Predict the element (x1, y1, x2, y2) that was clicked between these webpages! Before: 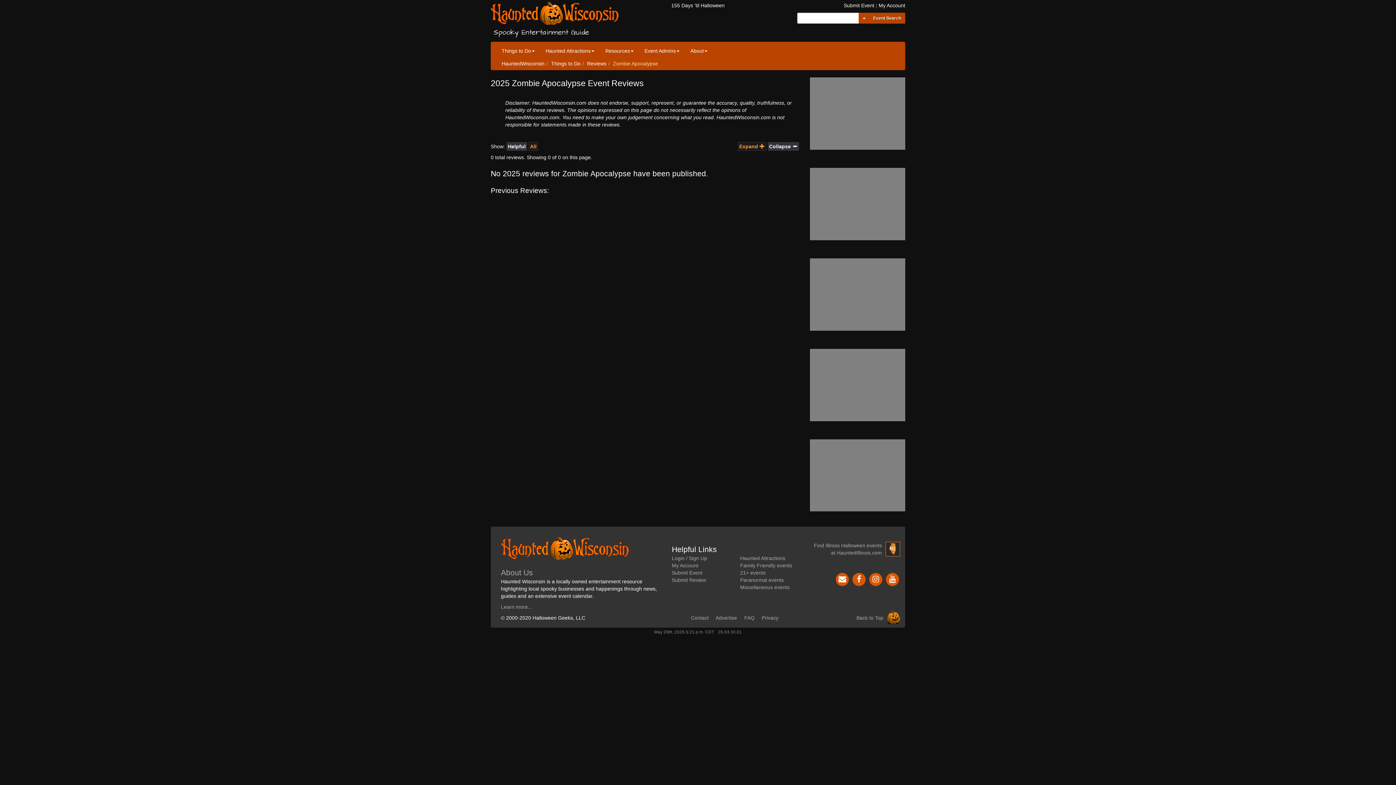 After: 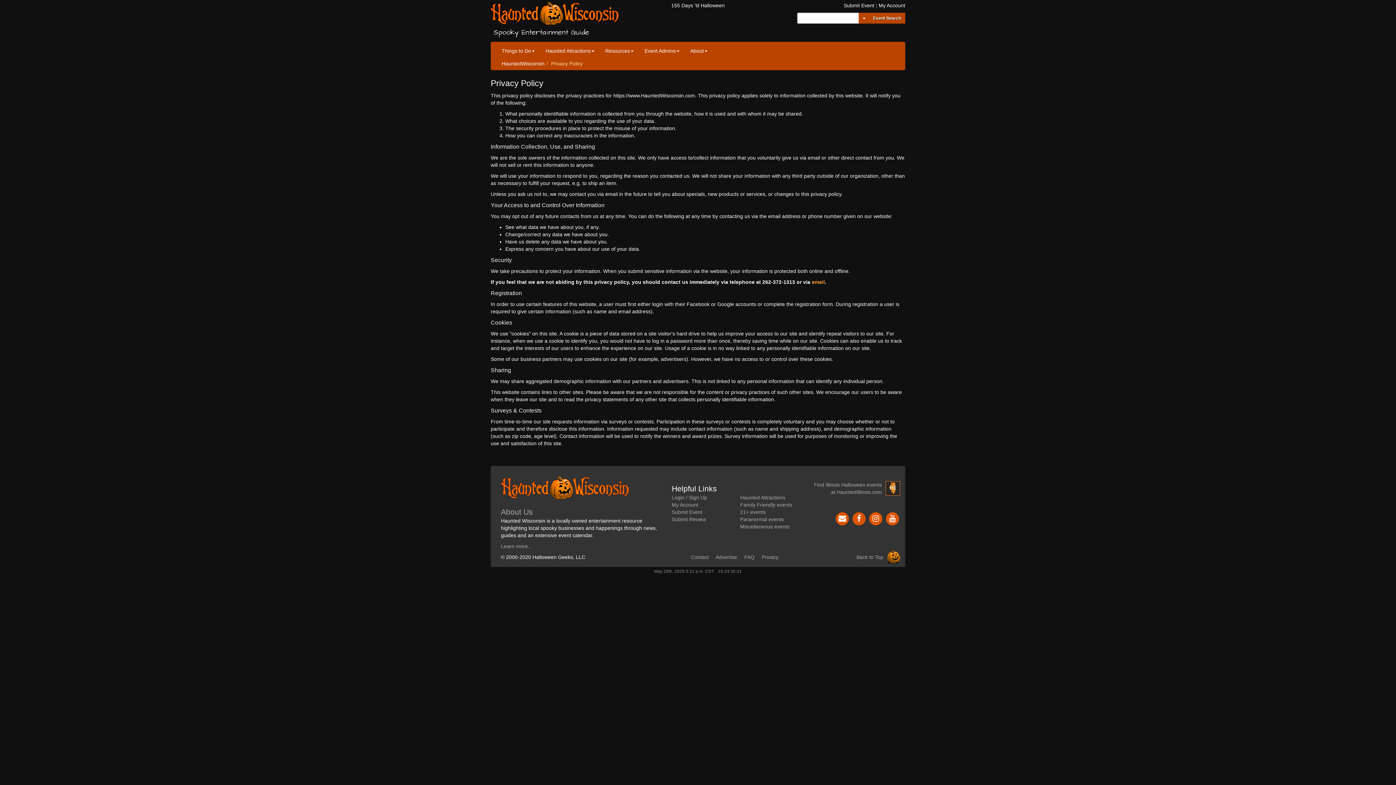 Action: bbox: (762, 615, 778, 621) label: Privacy